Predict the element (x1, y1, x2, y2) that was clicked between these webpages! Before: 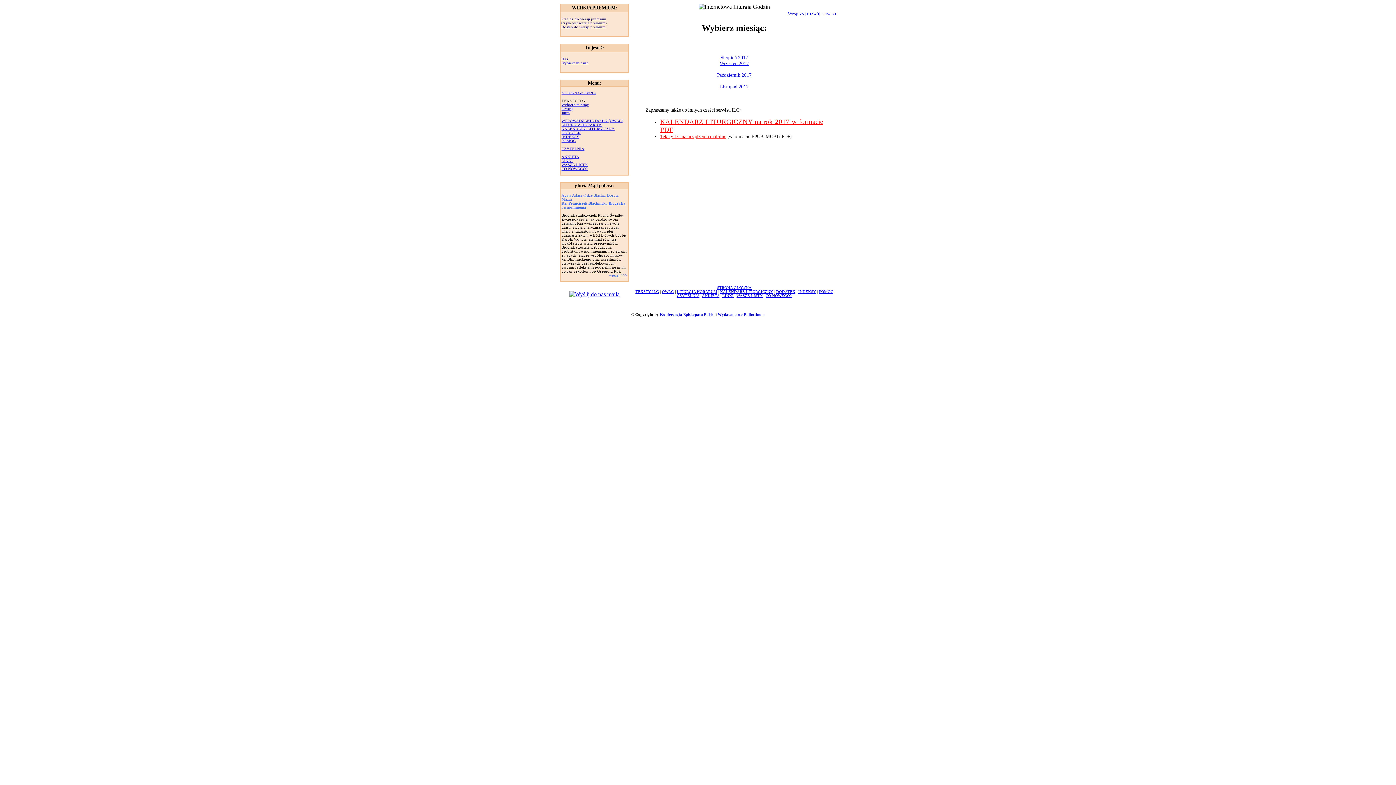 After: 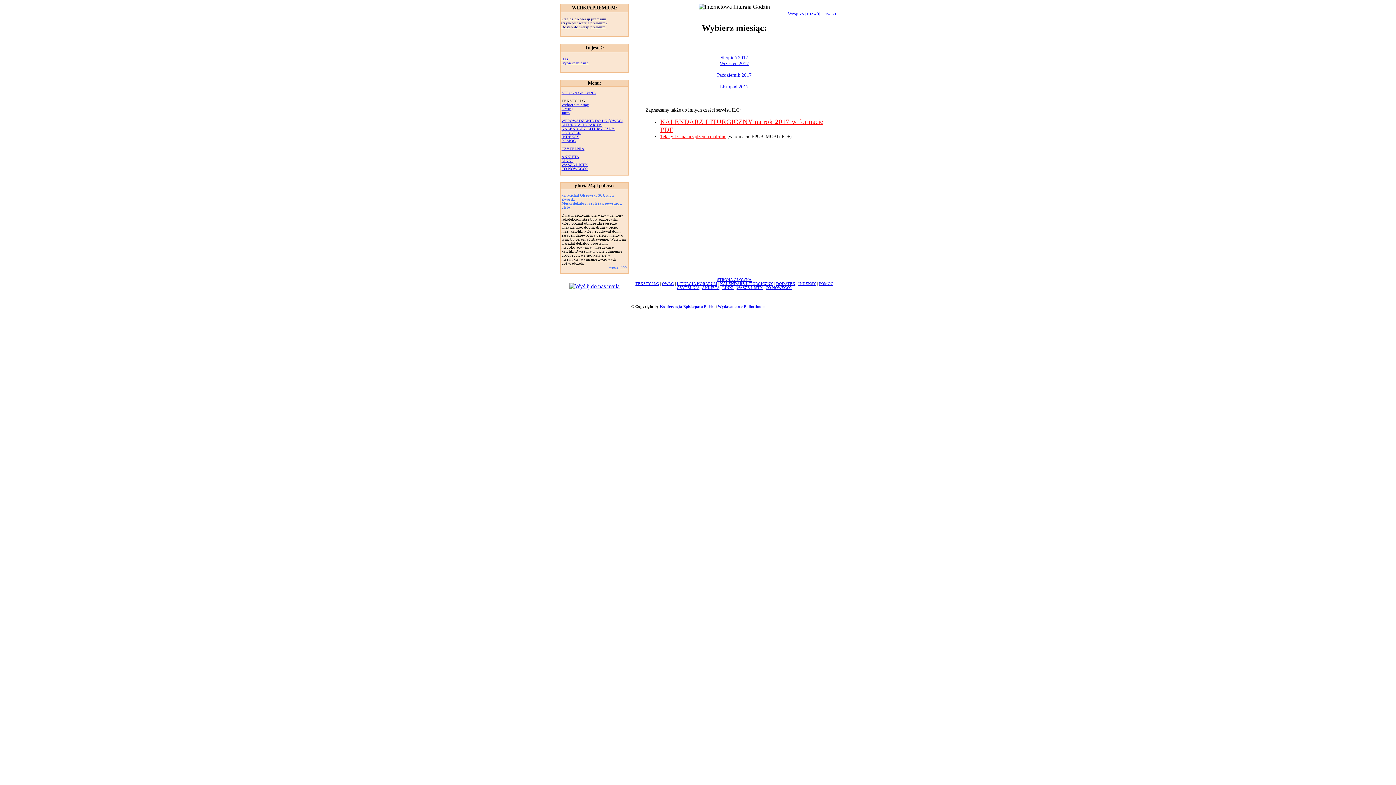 Action: label: LINKI bbox: (561, 158, 572, 162)